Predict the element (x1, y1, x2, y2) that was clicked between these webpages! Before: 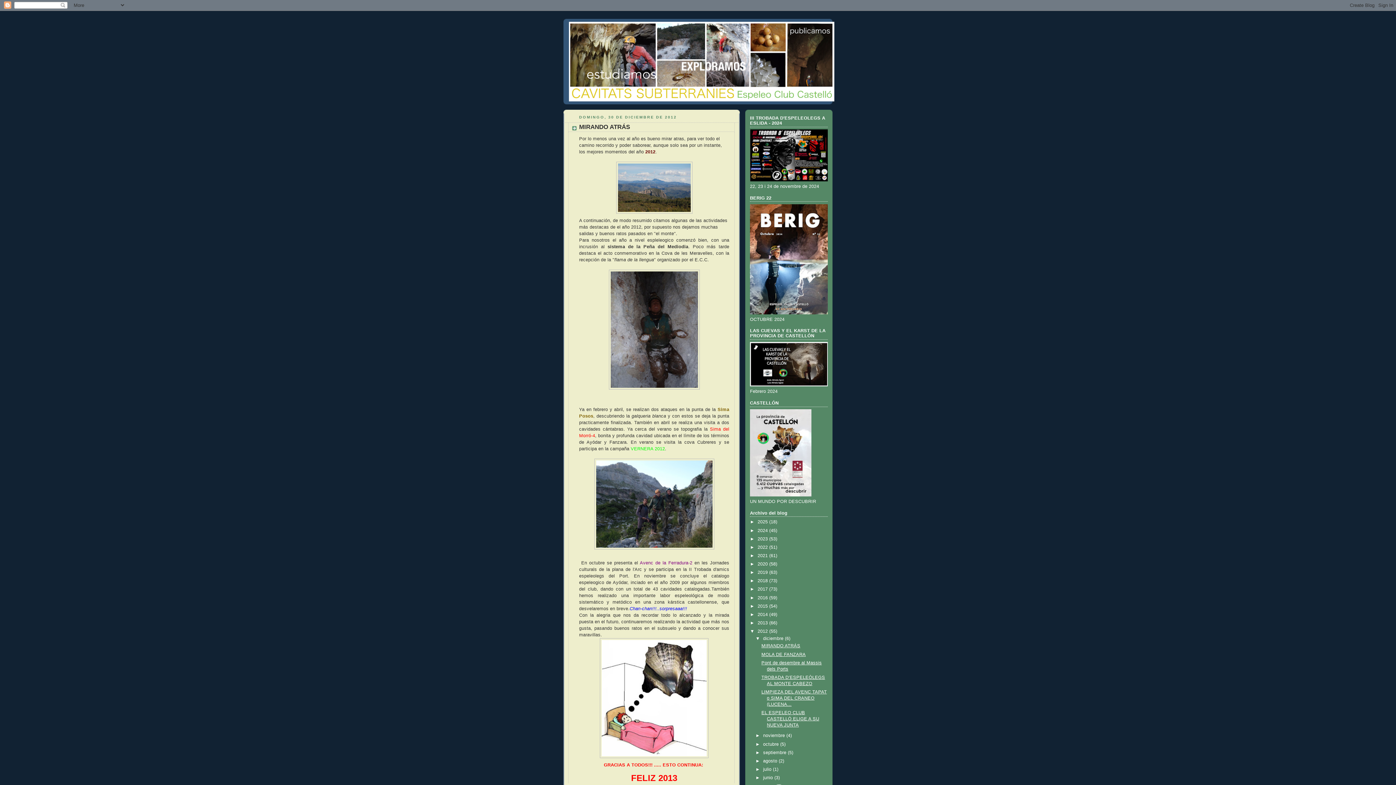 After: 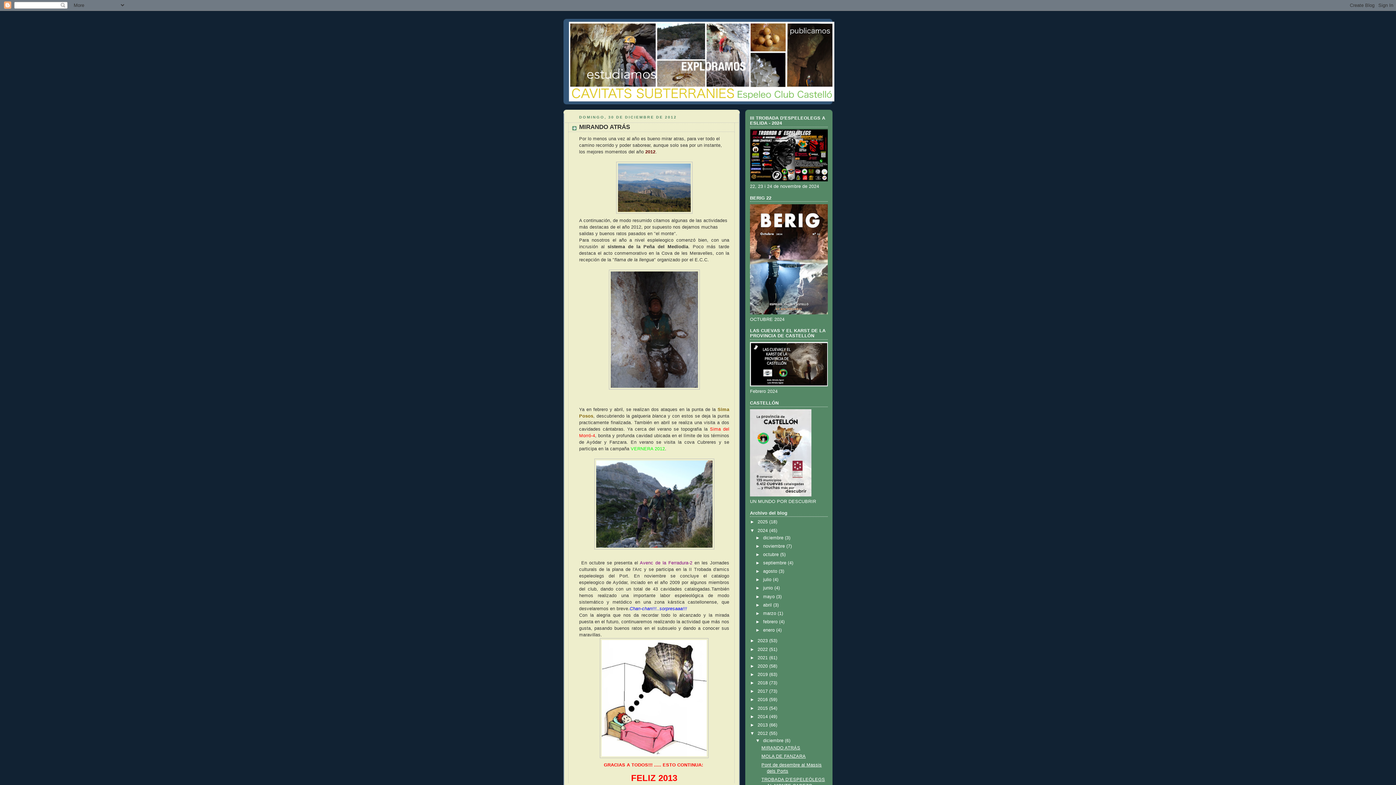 Action: label: ►   bbox: (750, 528, 757, 533)